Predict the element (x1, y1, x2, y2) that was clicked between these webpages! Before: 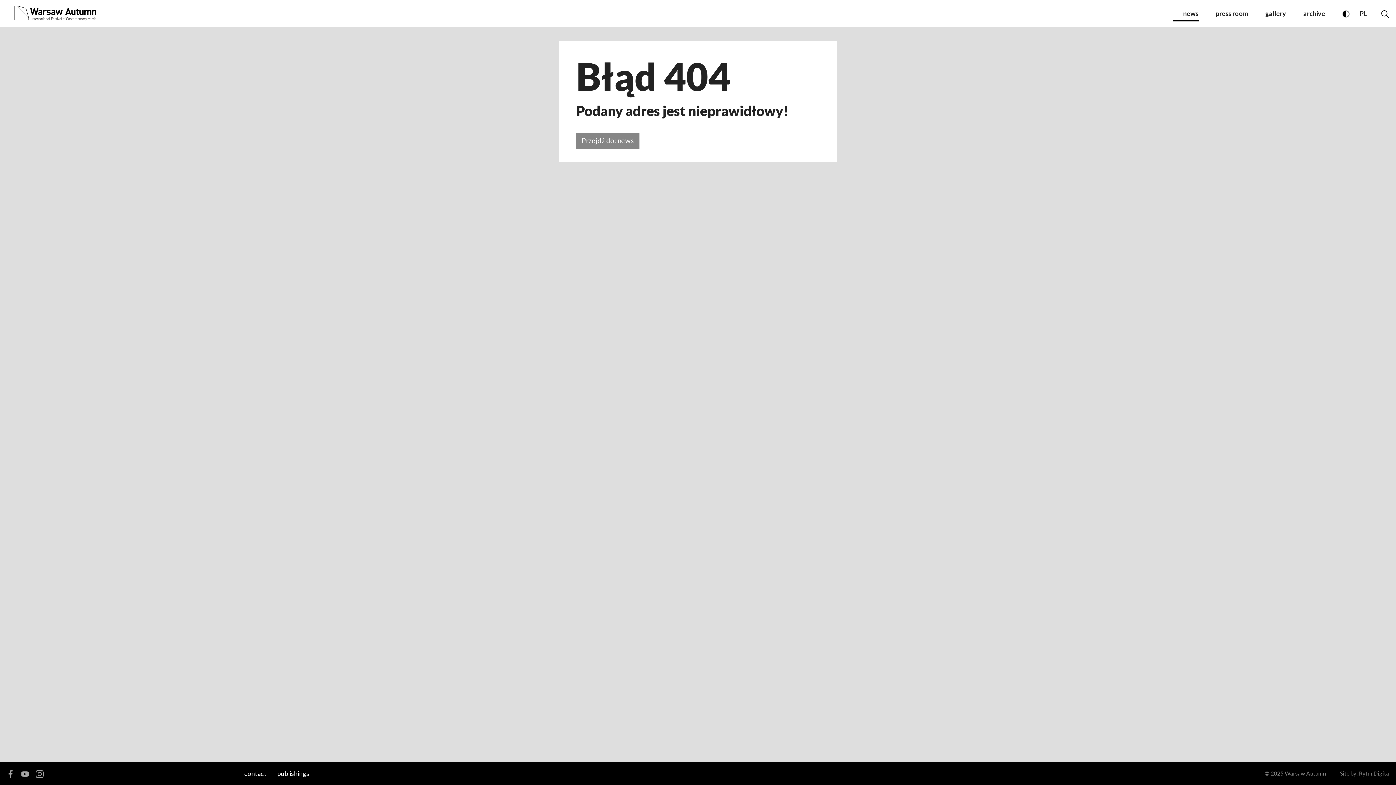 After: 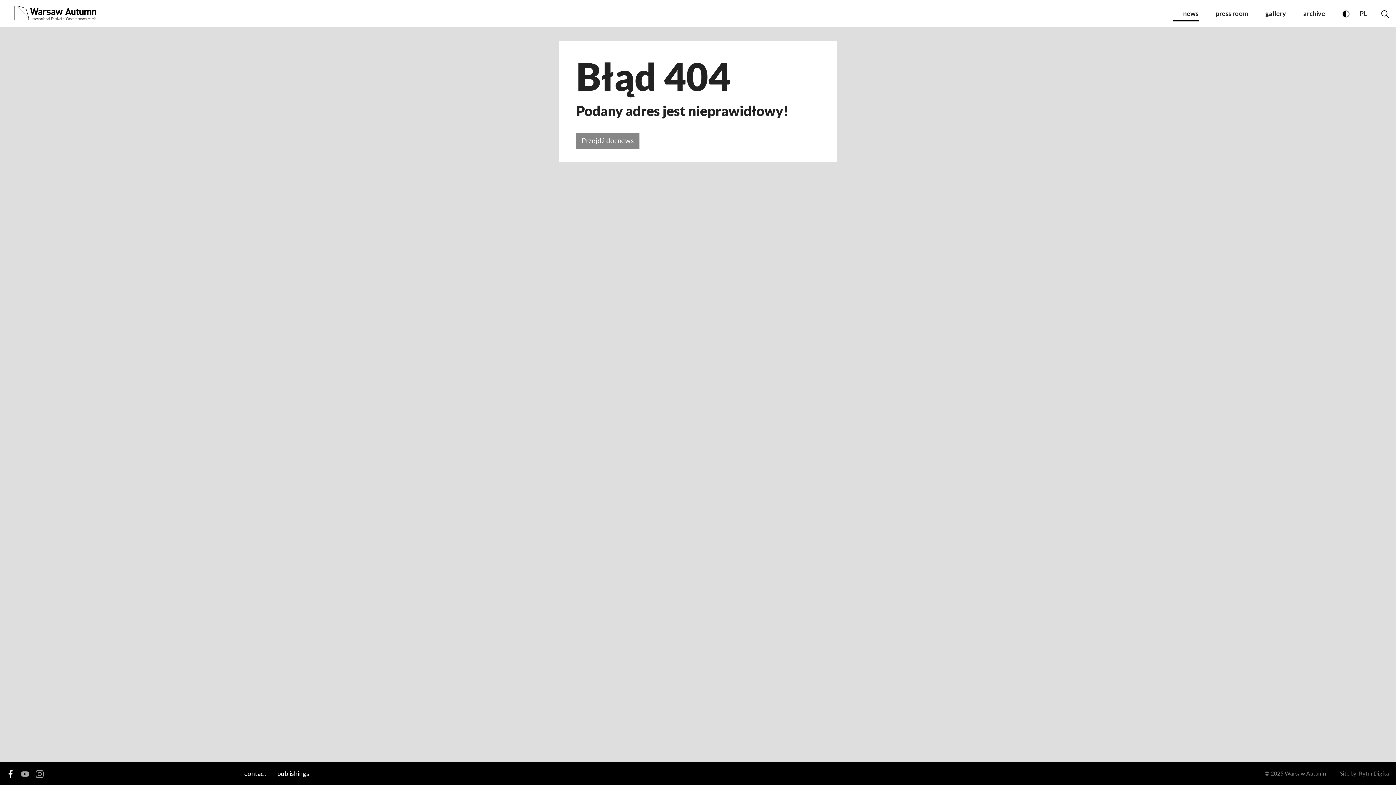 Action: bbox: (5, 769, 15, 778) label: facebook